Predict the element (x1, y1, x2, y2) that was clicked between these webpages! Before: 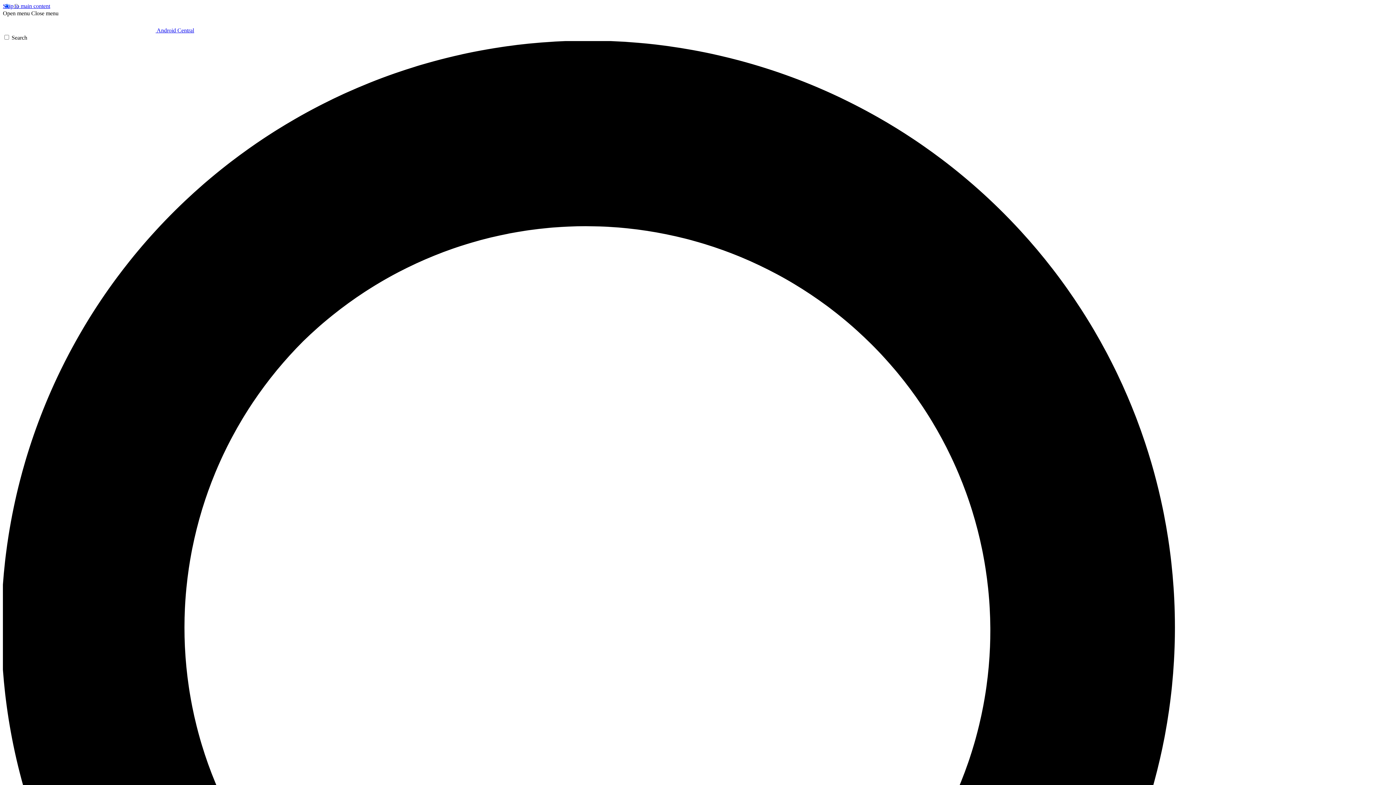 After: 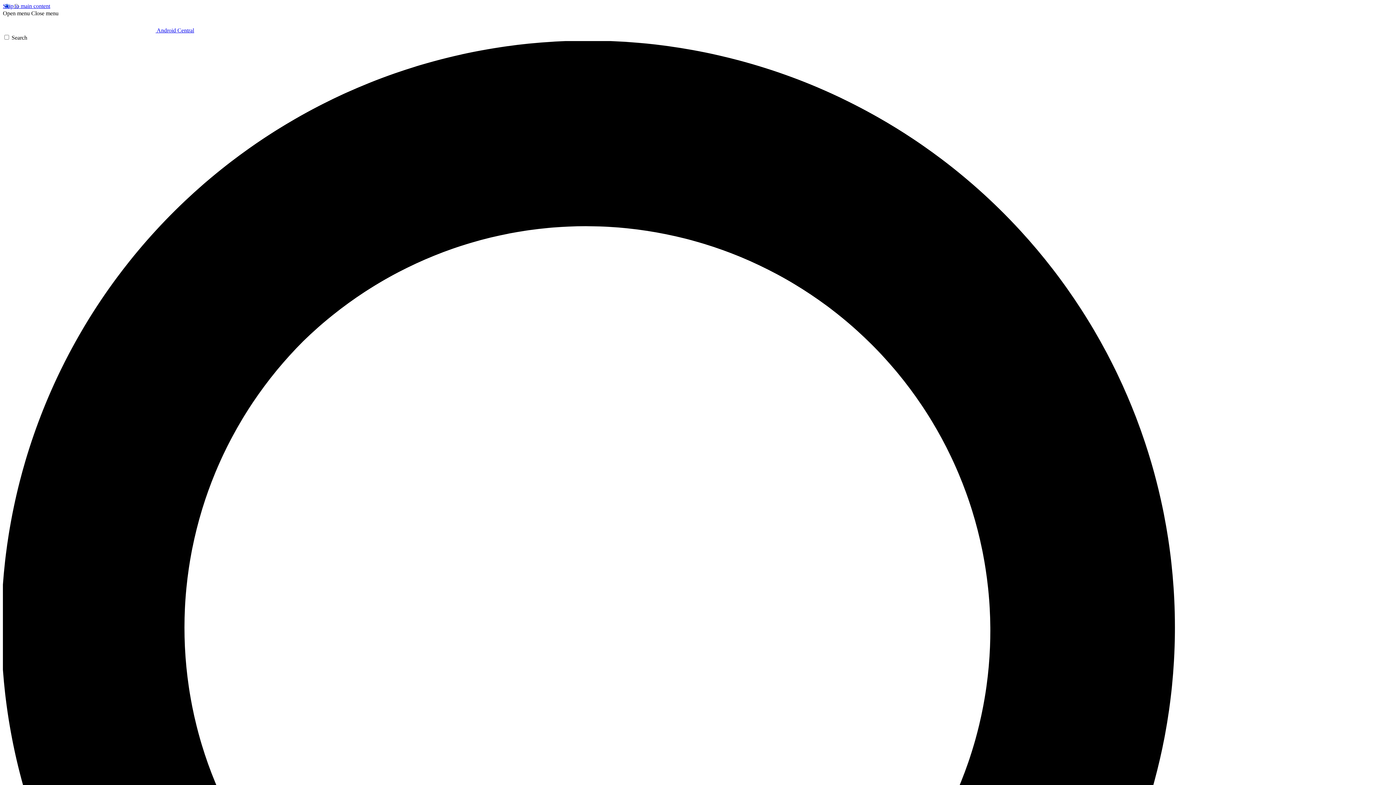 Action: label: Close menu bbox: (31, 10, 58, 16)